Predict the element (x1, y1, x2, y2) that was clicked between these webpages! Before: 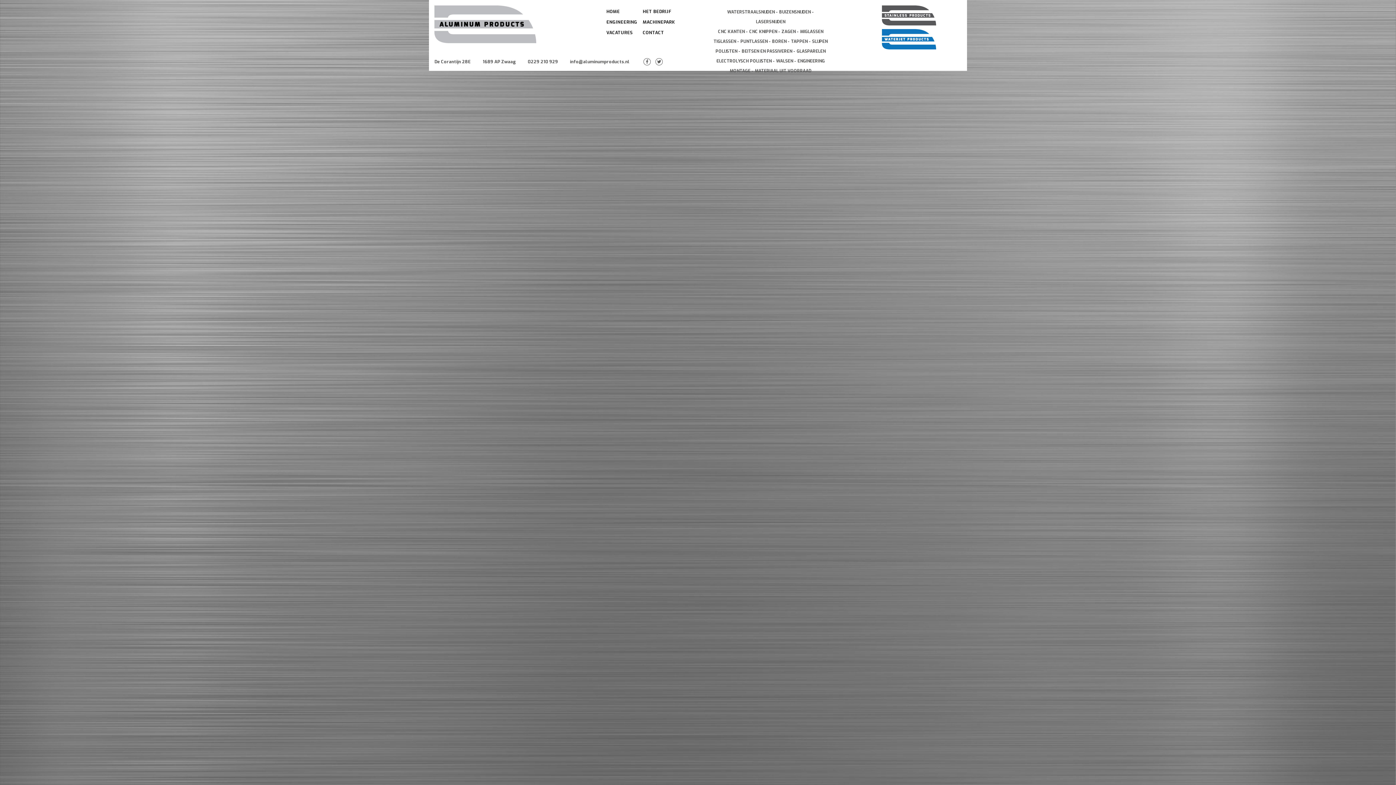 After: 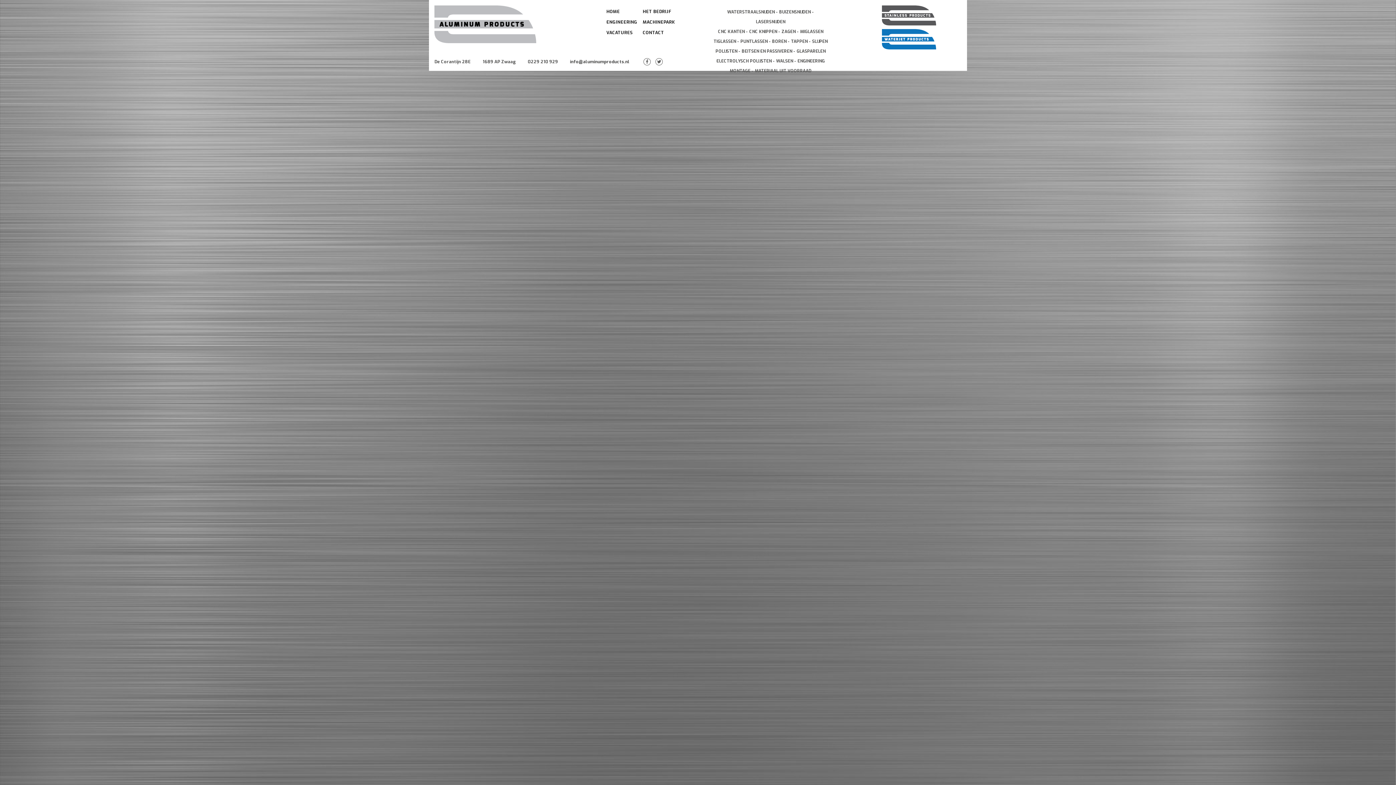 Action: label: info@aluminumproducts.nl bbox: (570, 58, 629, 64)